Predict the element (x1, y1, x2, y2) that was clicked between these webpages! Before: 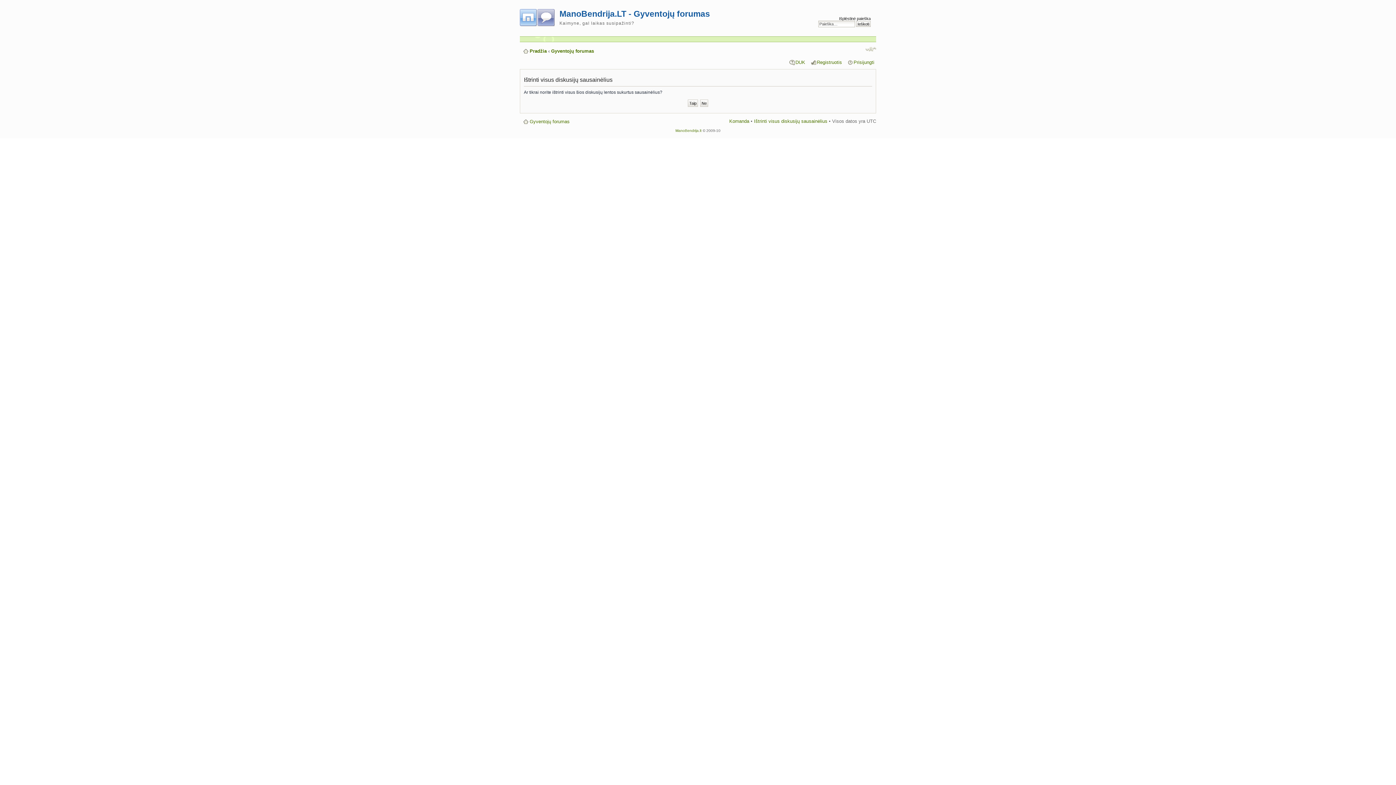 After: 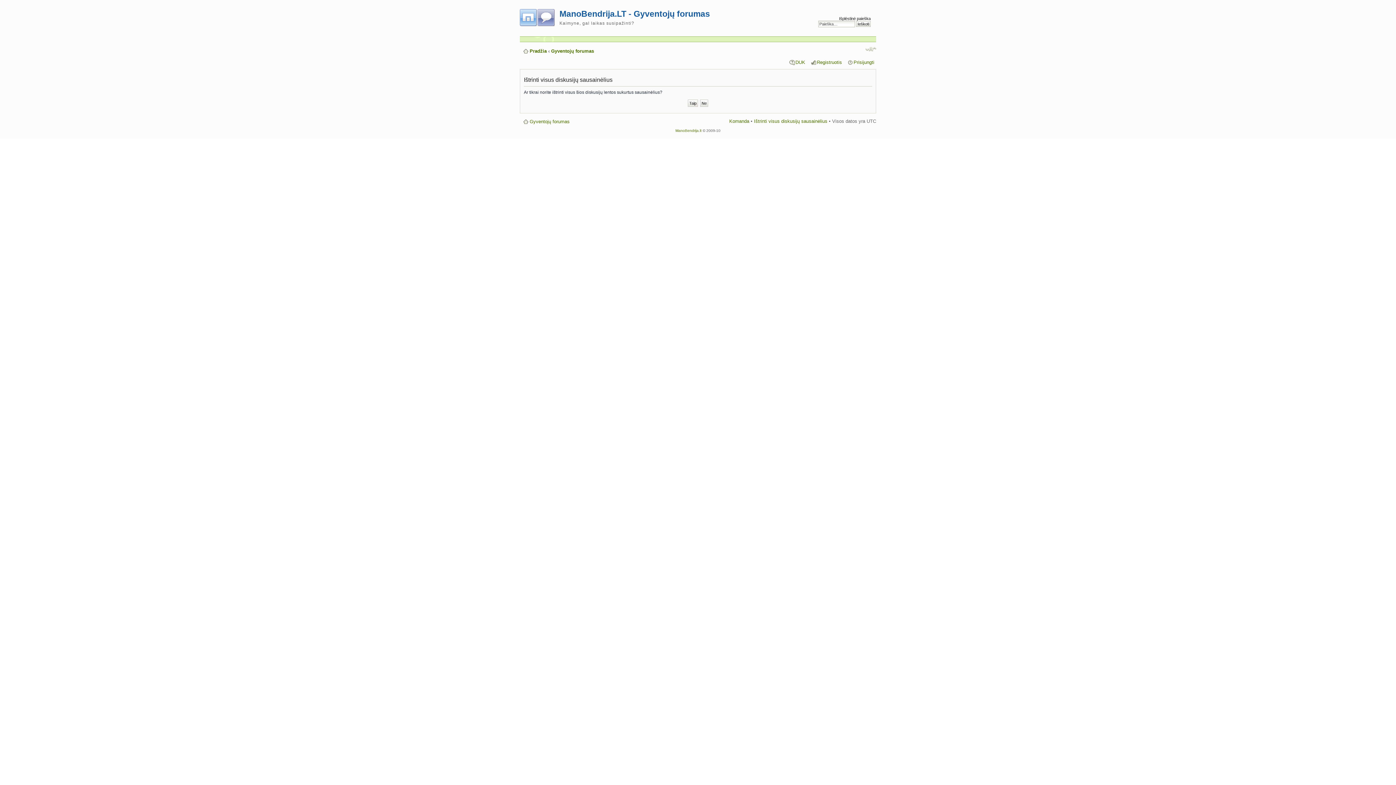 Action: bbox: (754, 118, 827, 124) label: Ištrinti visus diskusijų sausainėlius